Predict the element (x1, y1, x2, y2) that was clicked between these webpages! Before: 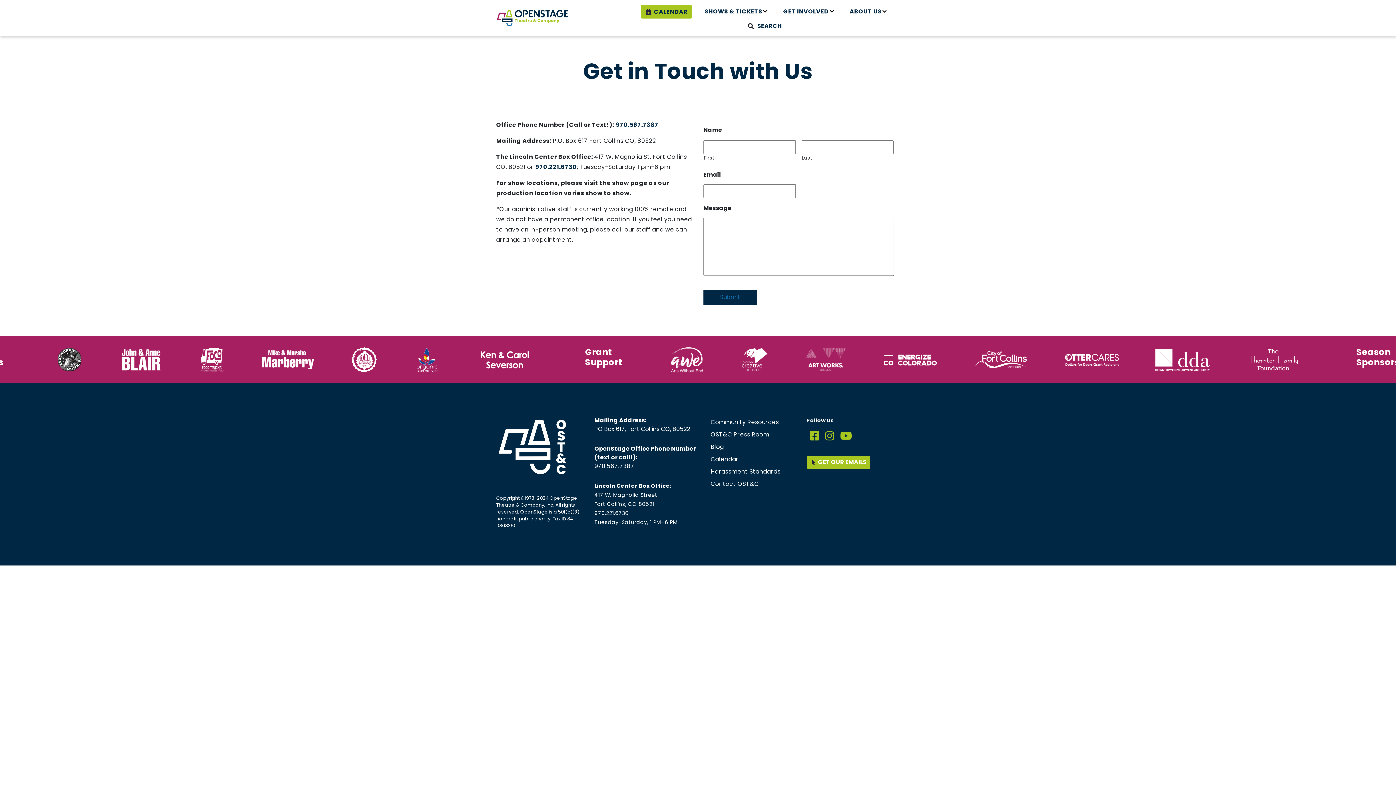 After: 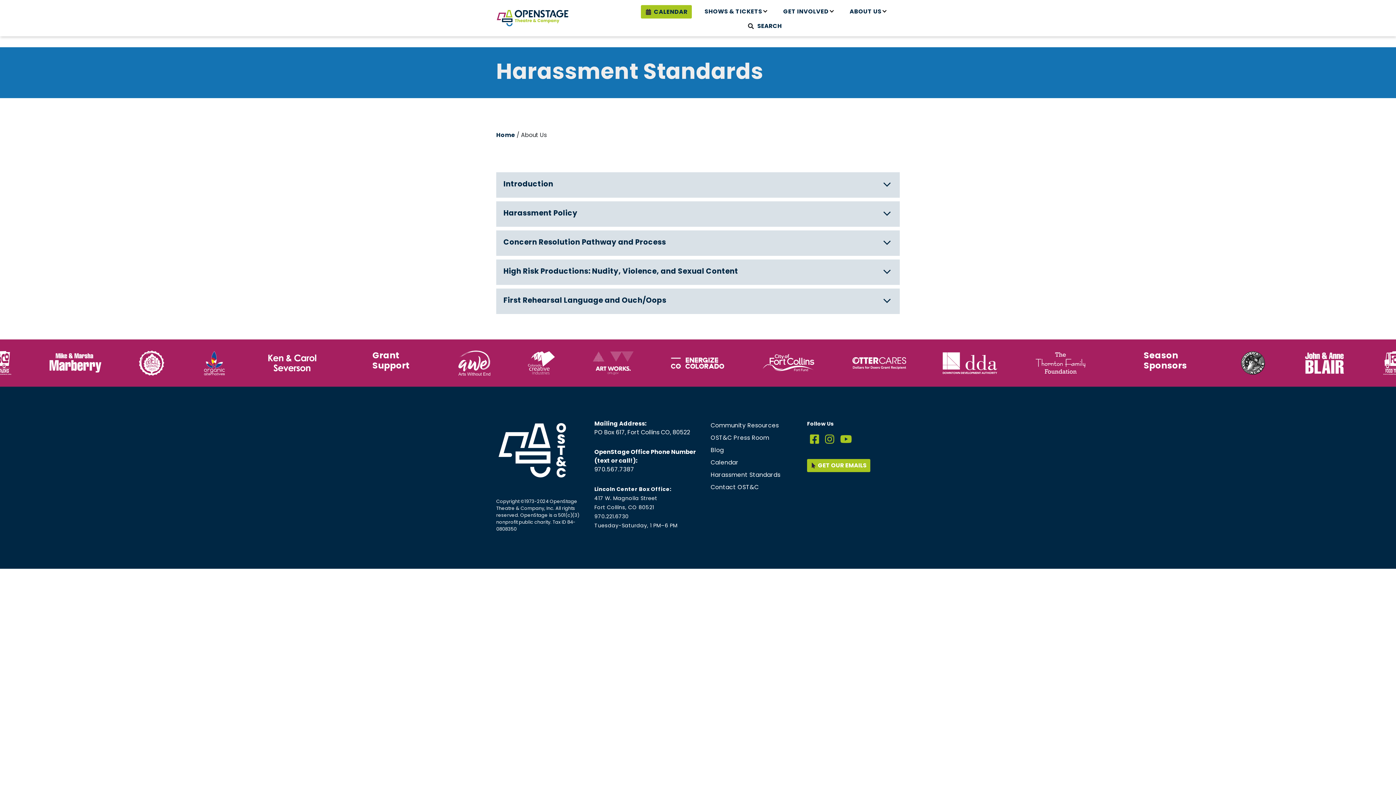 Action: label: Harassment Standards bbox: (710, 465, 796, 478)